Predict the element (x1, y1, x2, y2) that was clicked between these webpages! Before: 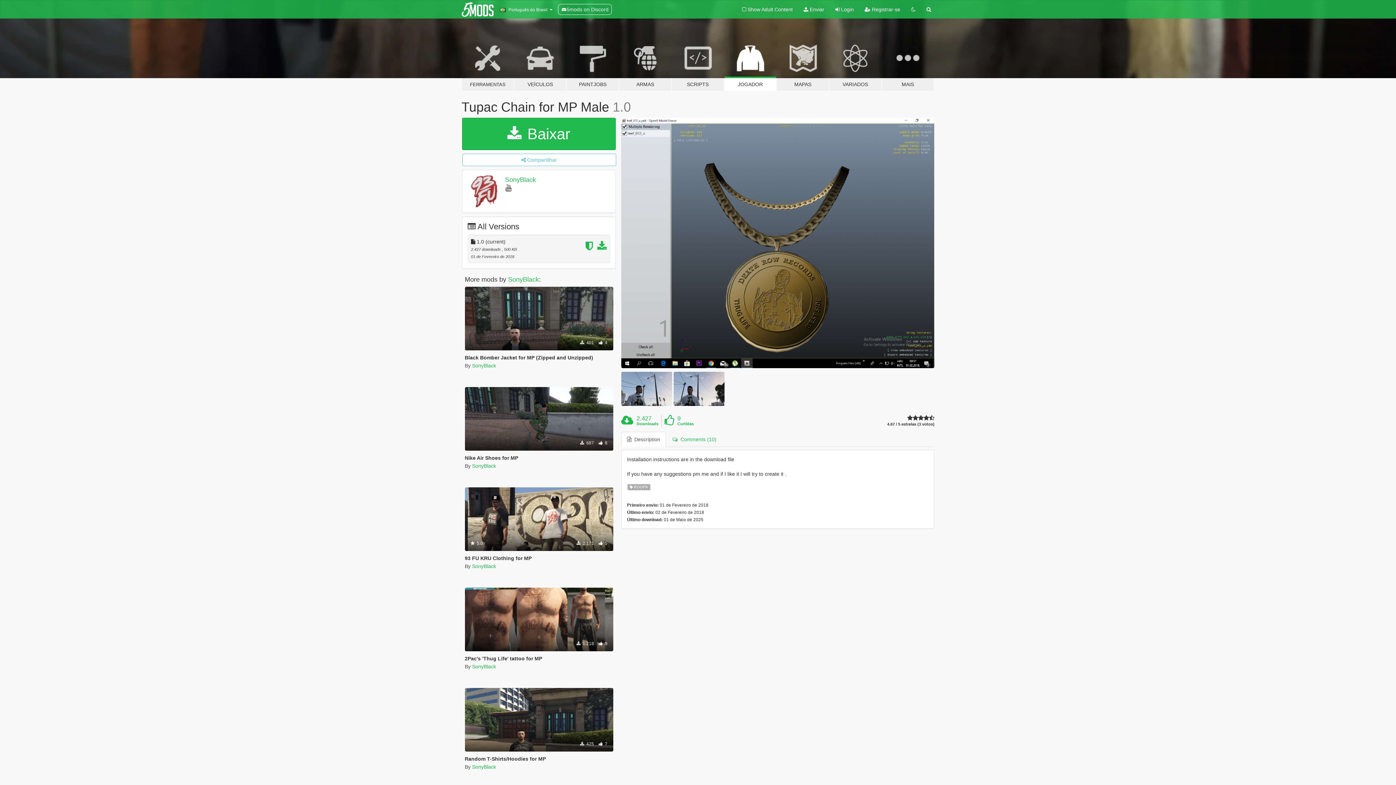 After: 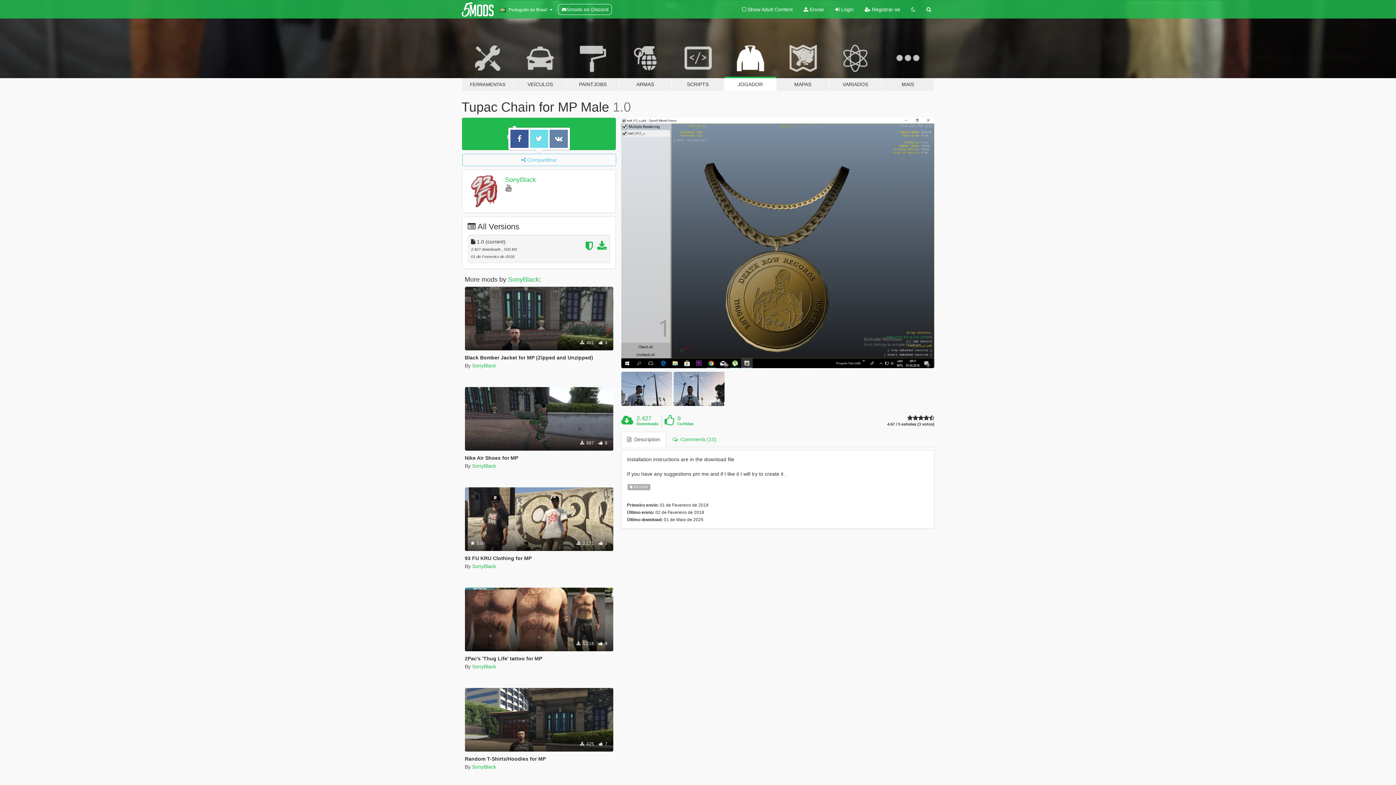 Action: label:  Compartilhar bbox: (462, 153, 616, 166)